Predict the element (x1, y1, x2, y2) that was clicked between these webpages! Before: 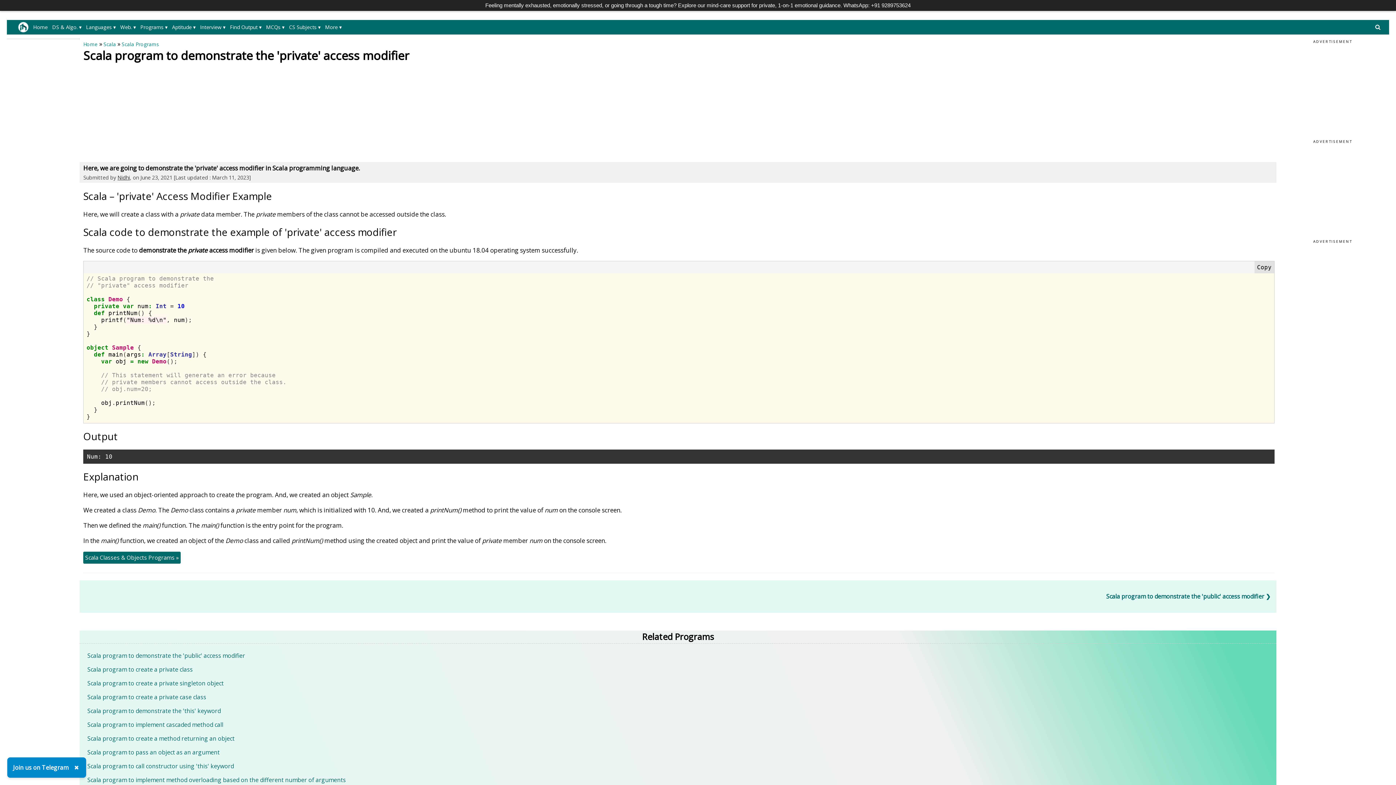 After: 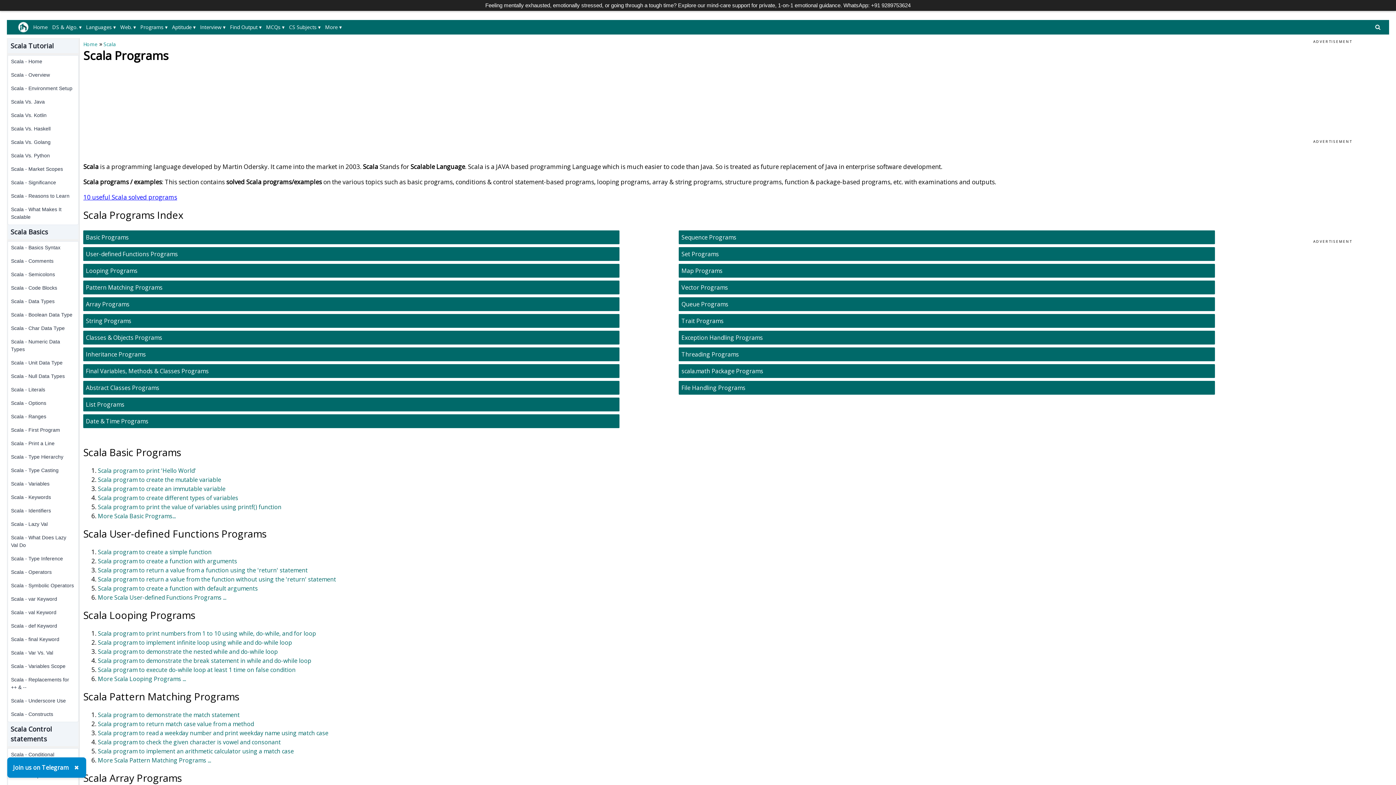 Action: label: Scala Programs bbox: (121, 40, 159, 48)